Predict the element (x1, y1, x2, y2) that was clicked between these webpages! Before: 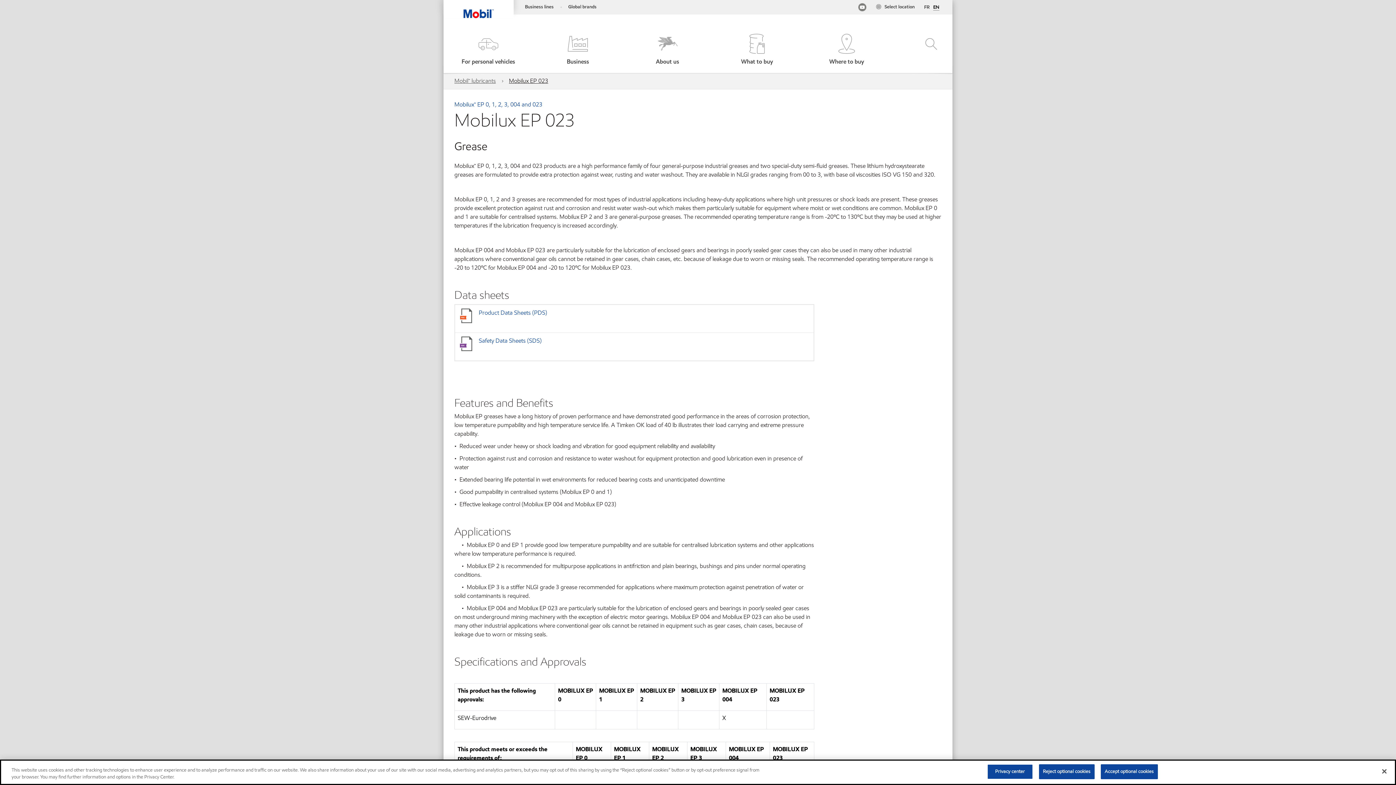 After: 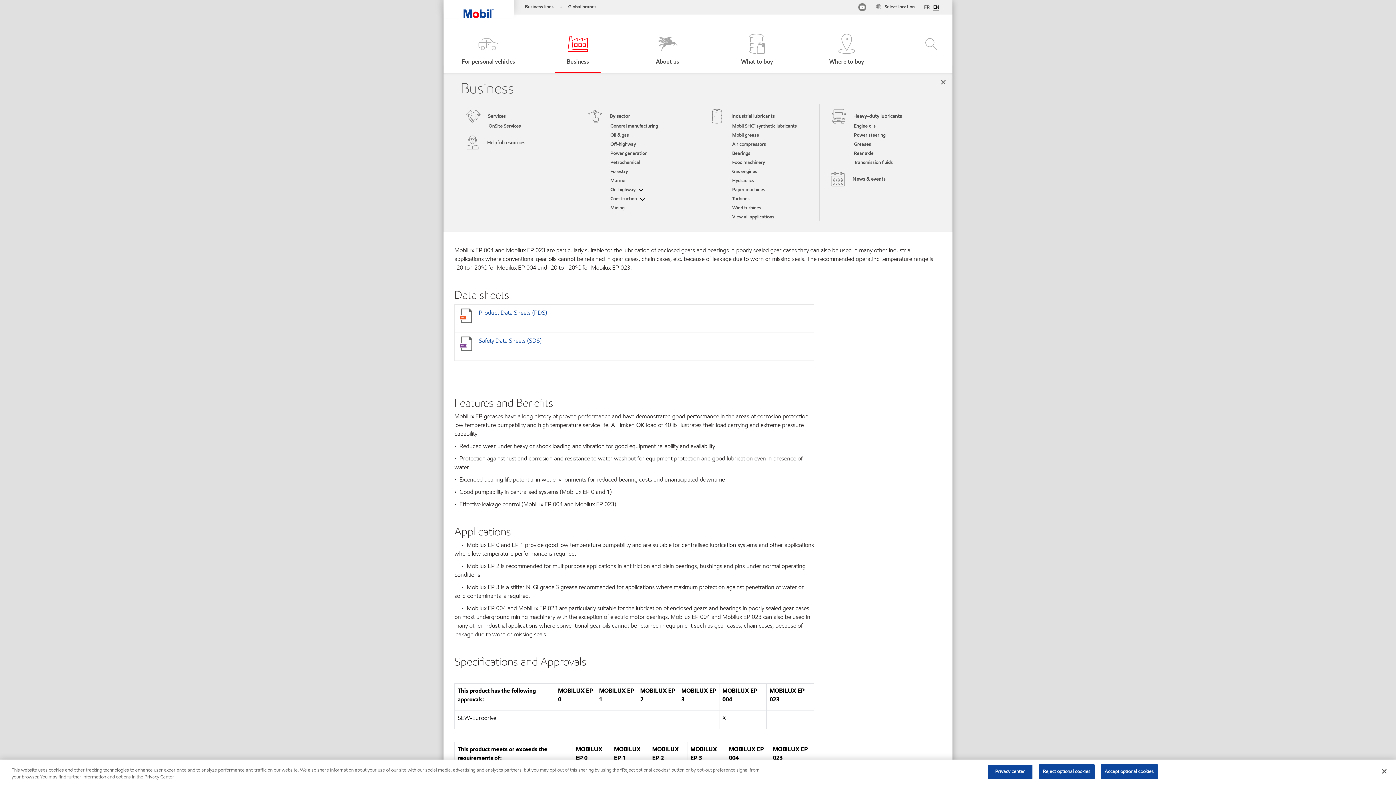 Action: bbox: (533, 33, 622, 66) label: Business